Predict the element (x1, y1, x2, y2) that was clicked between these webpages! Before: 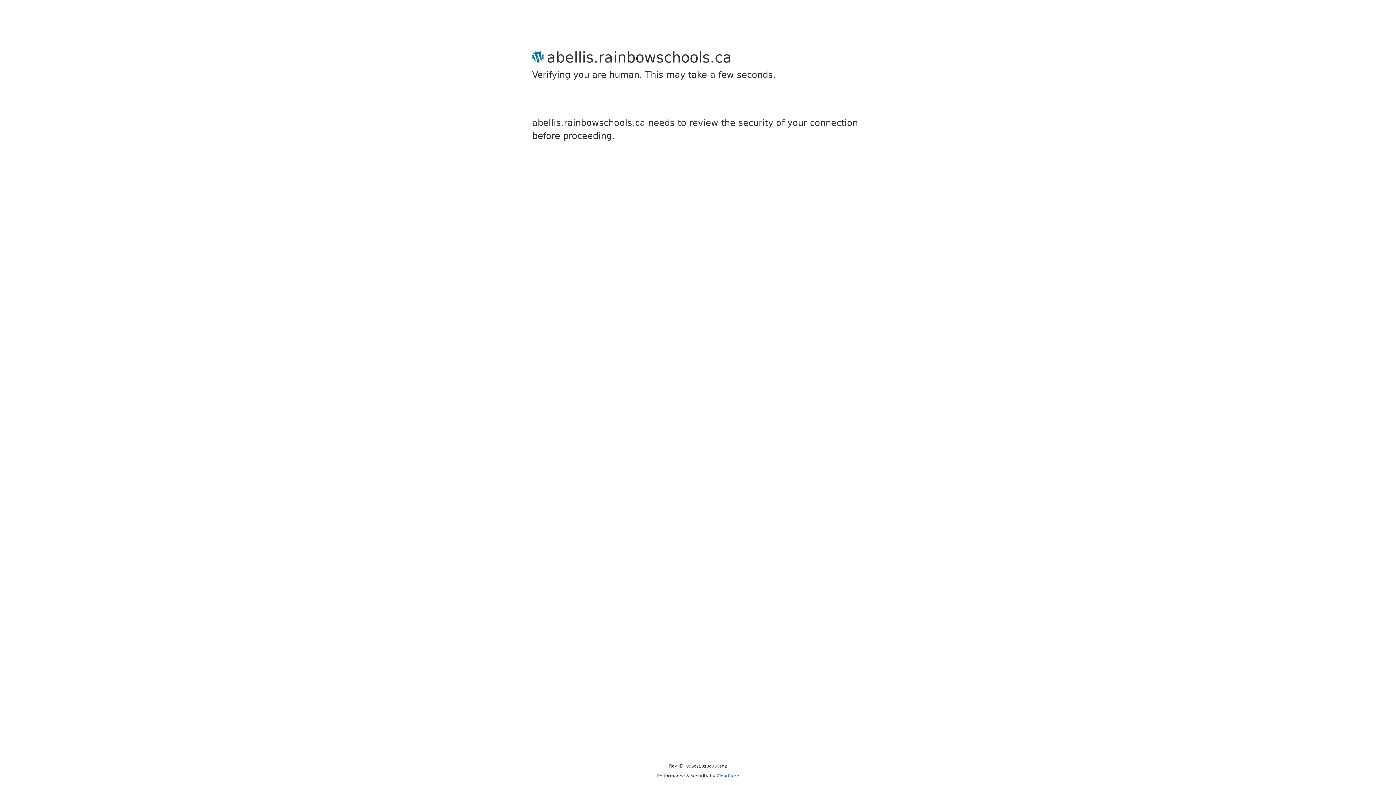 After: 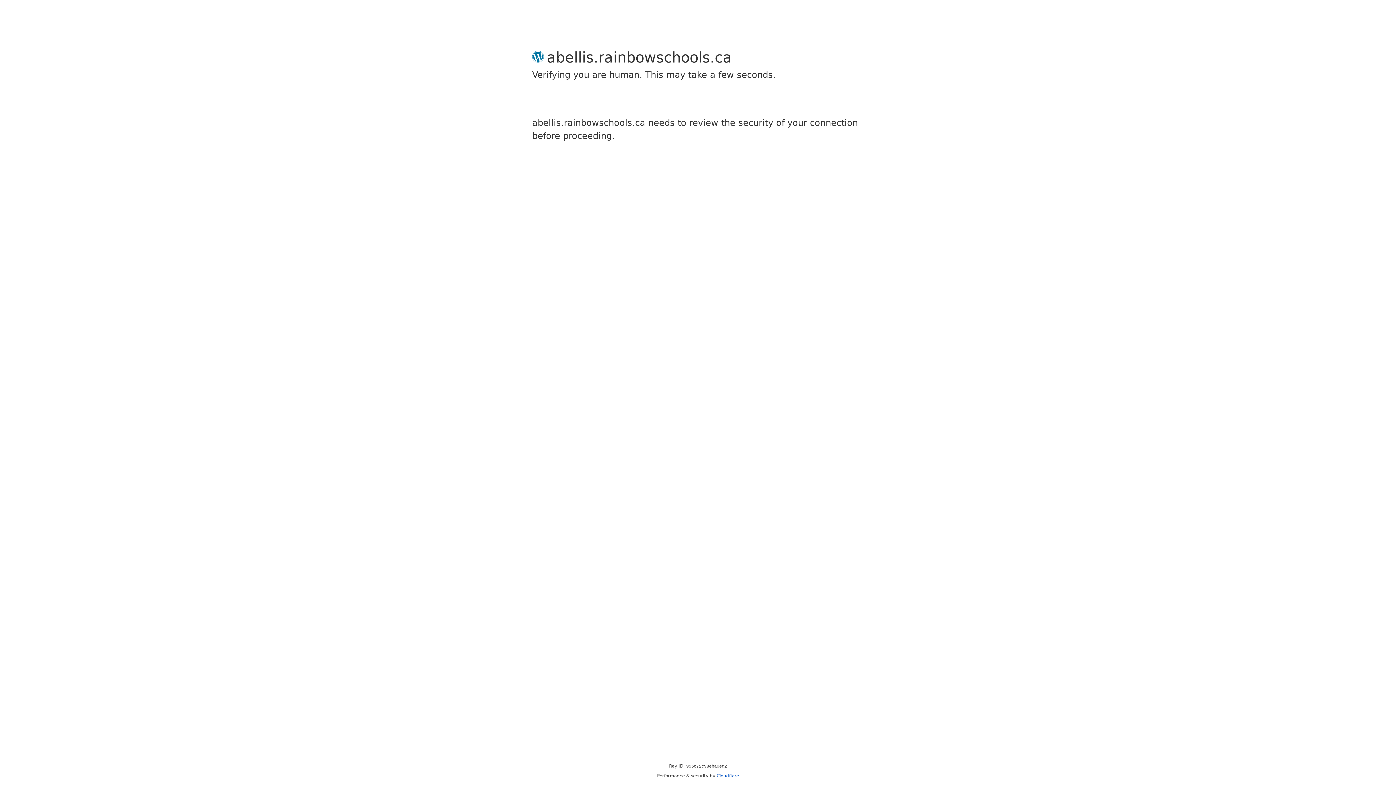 Action: bbox: (716, 773, 739, 778) label: Cloudflare